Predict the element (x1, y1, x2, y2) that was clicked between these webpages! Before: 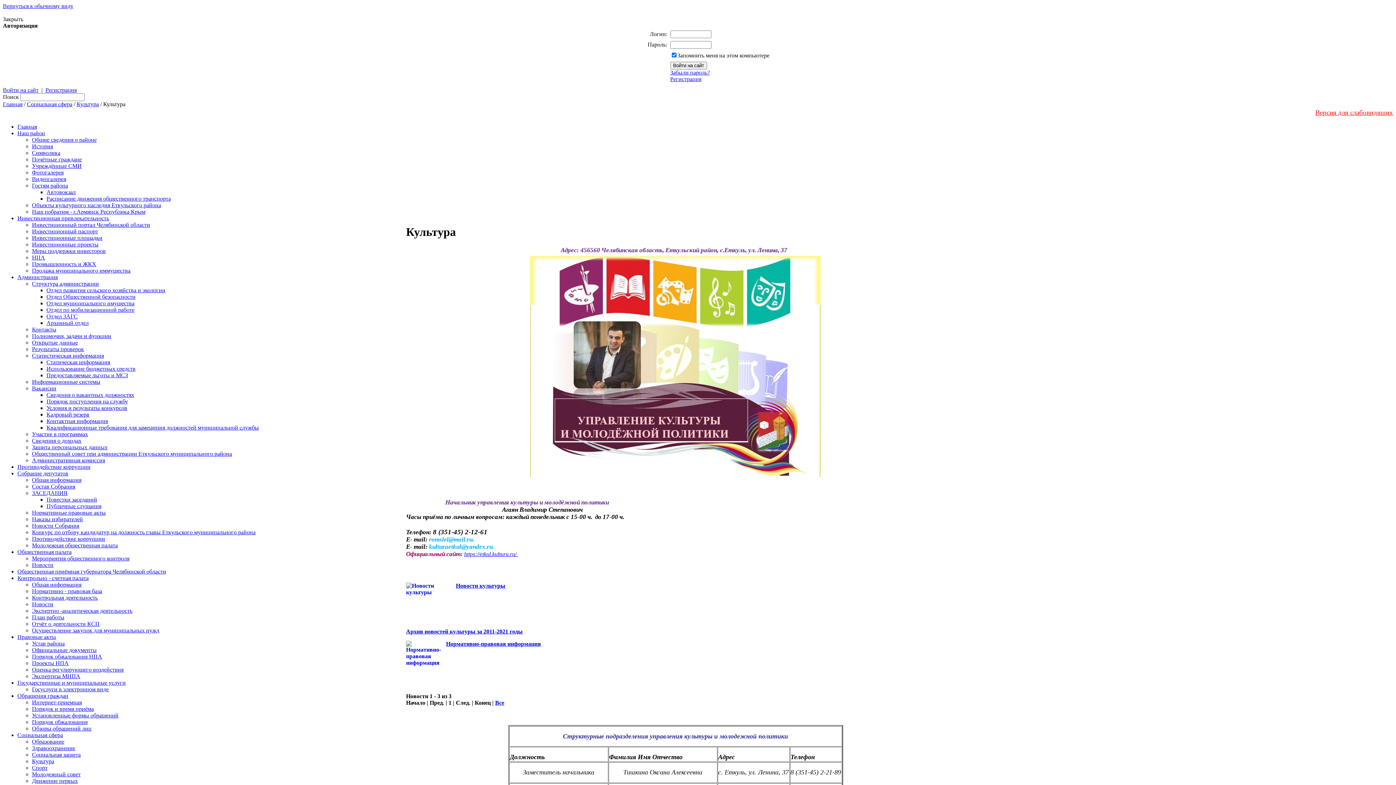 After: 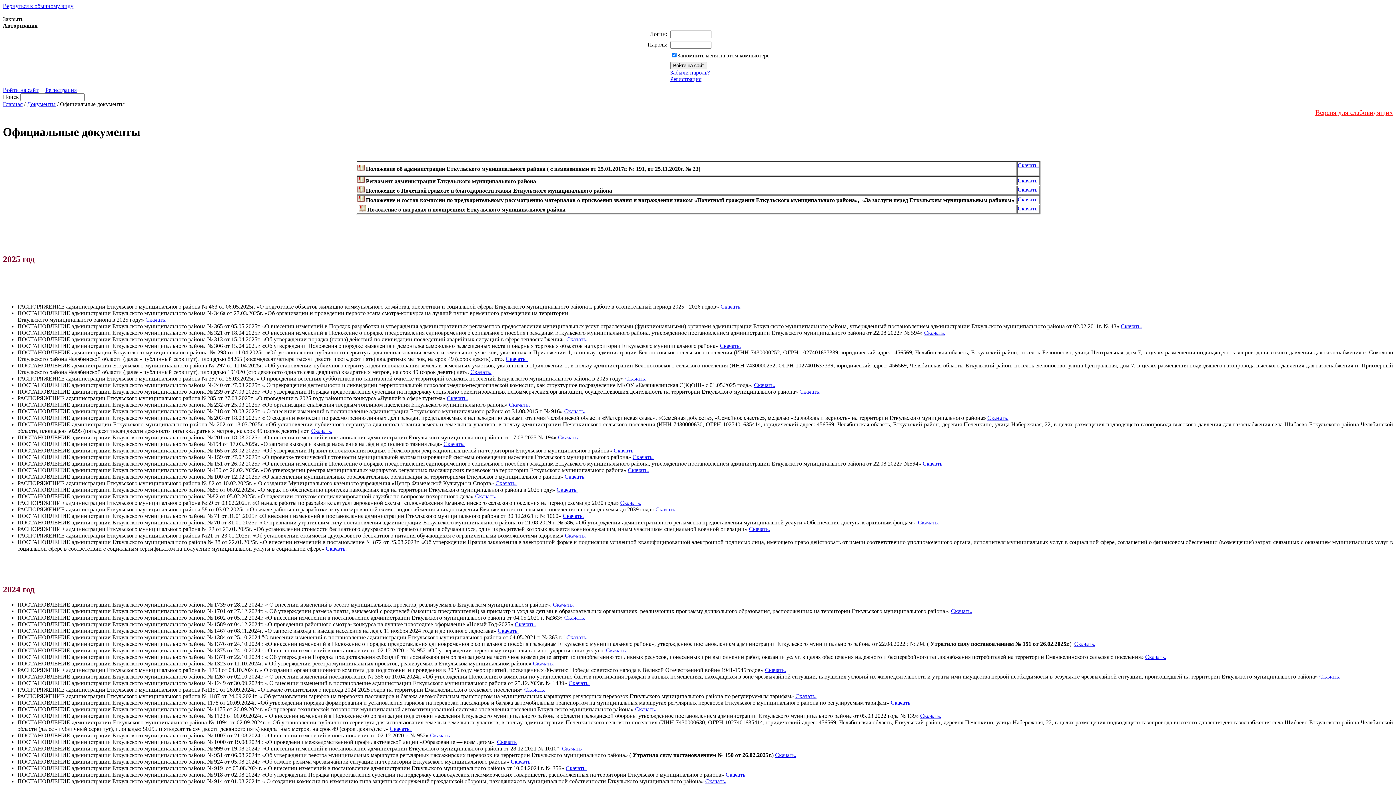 Action: bbox: (32, 647, 96, 653) label: Официальные документы